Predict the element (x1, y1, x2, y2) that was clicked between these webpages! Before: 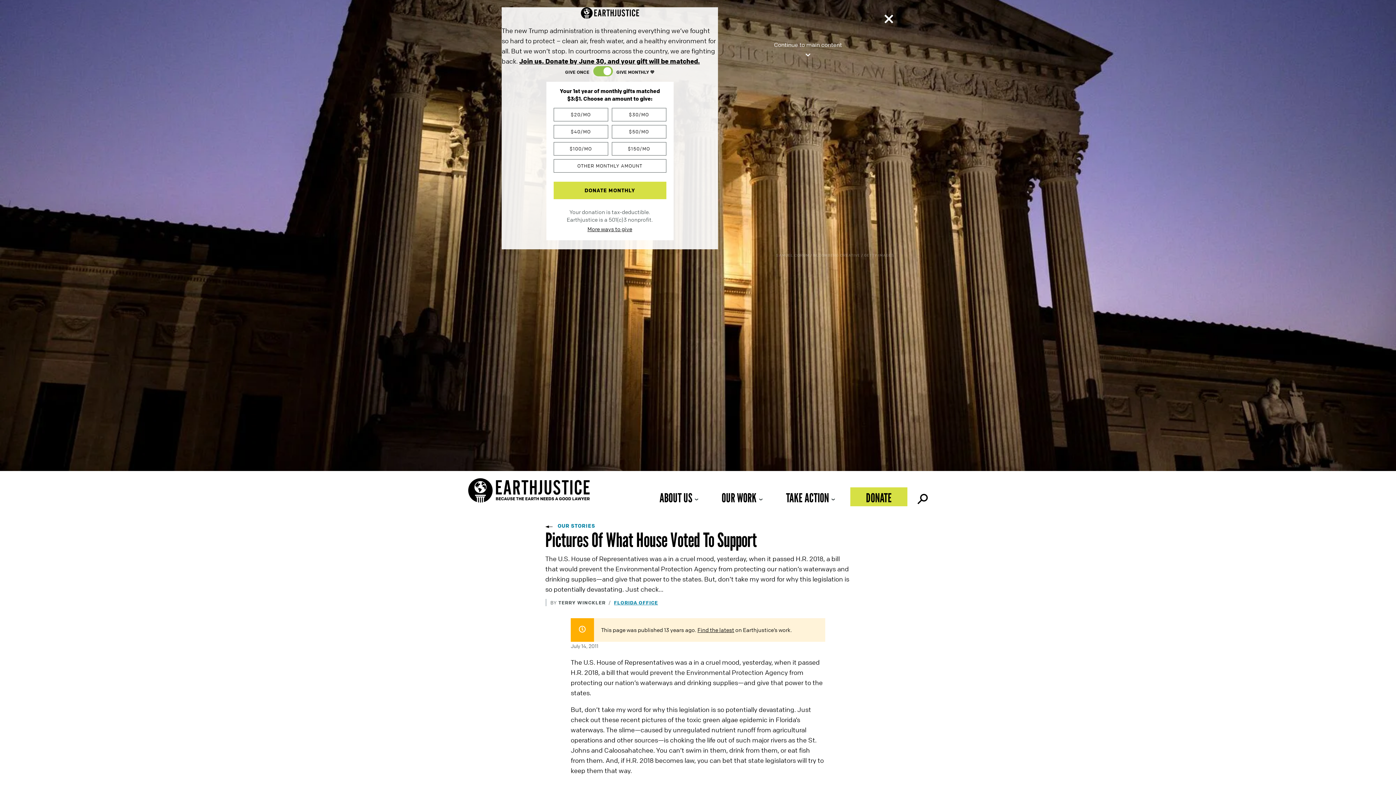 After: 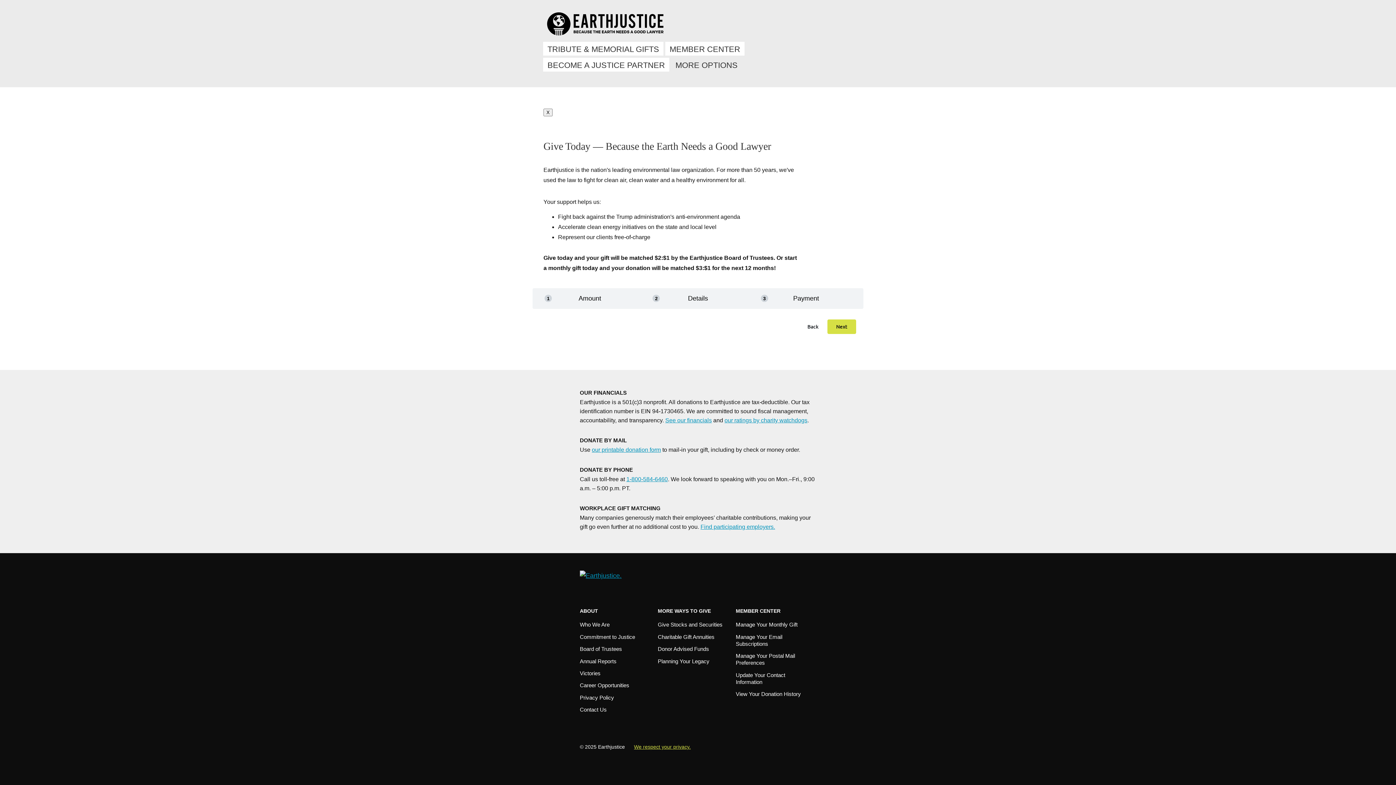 Action: bbox: (611, 142, 666, 155) label: $150/MO